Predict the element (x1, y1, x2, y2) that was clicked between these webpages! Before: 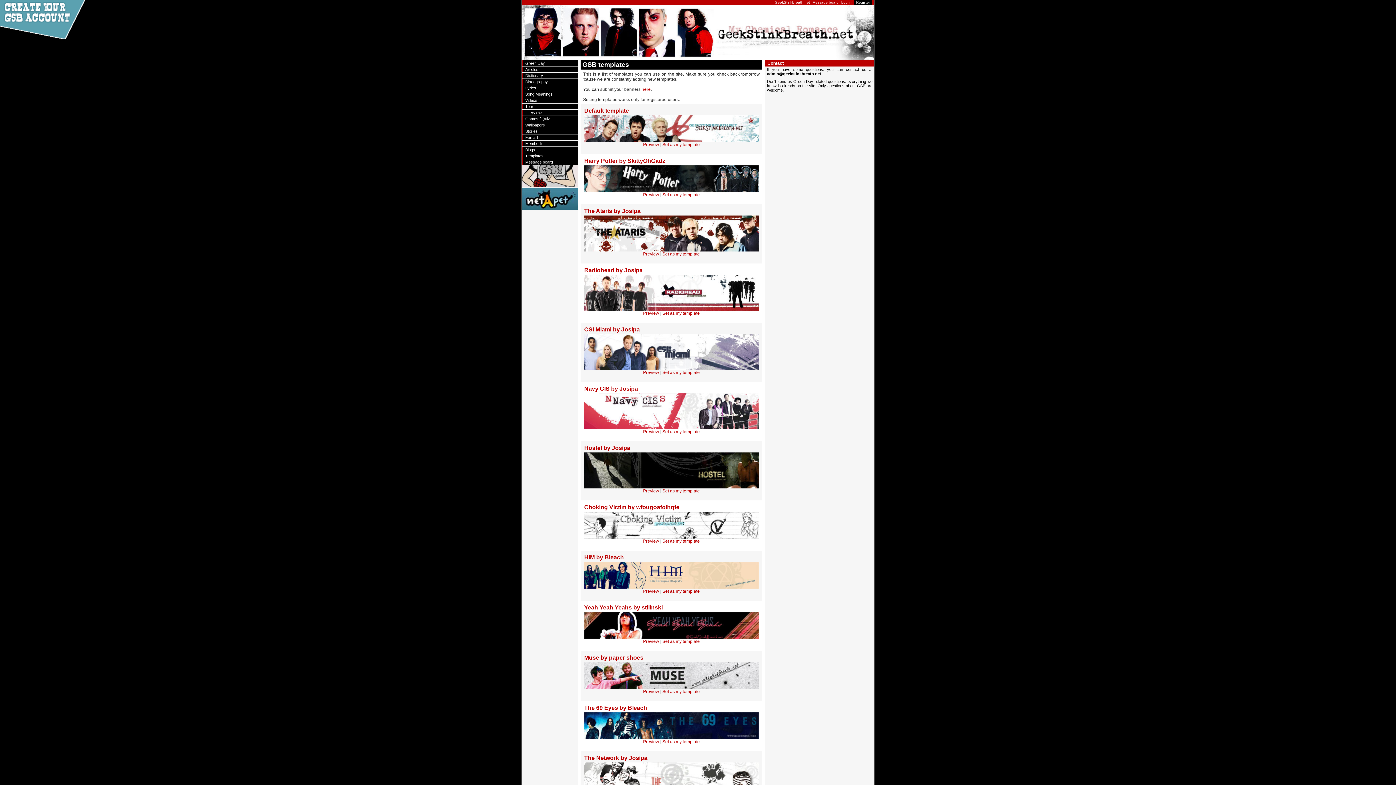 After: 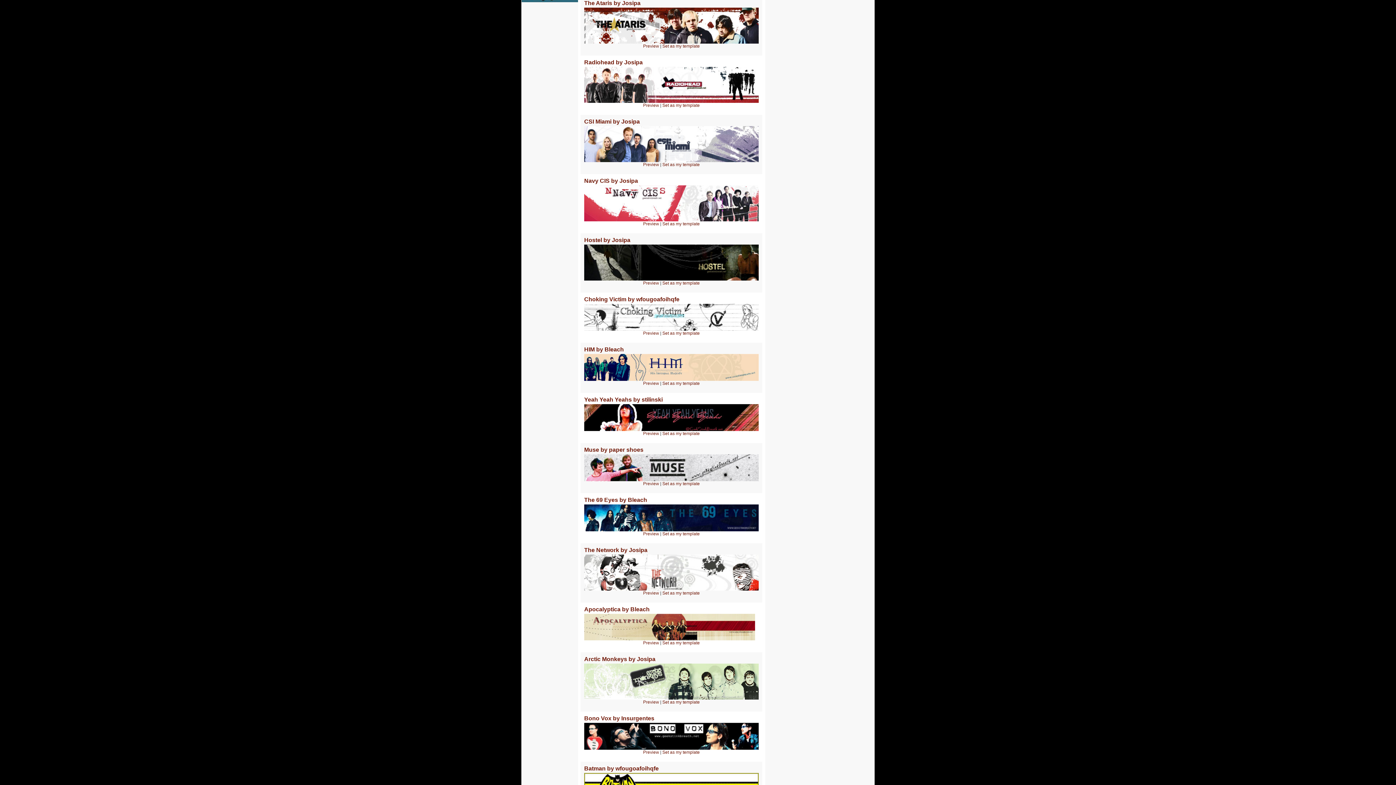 Action: bbox: (662, 251, 700, 256) label: Set as my template